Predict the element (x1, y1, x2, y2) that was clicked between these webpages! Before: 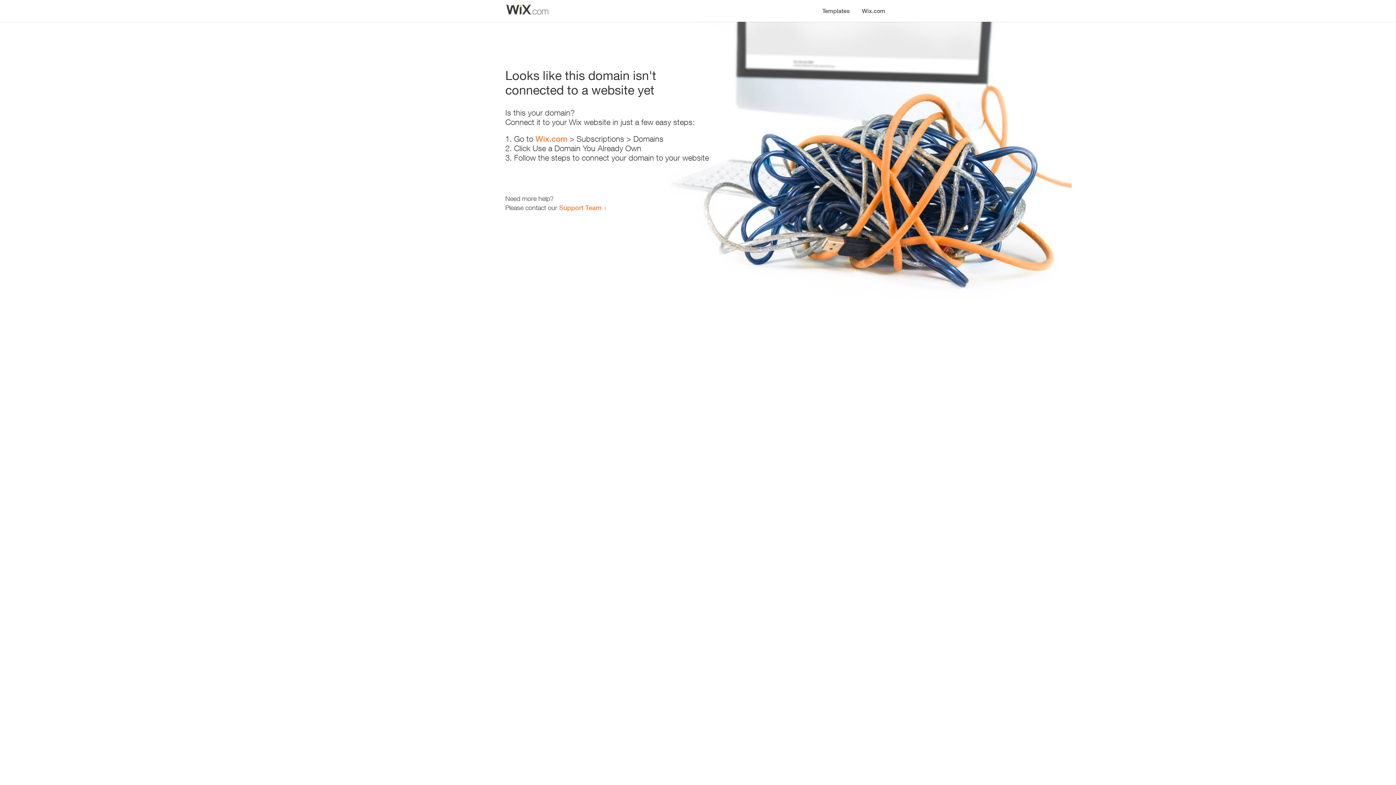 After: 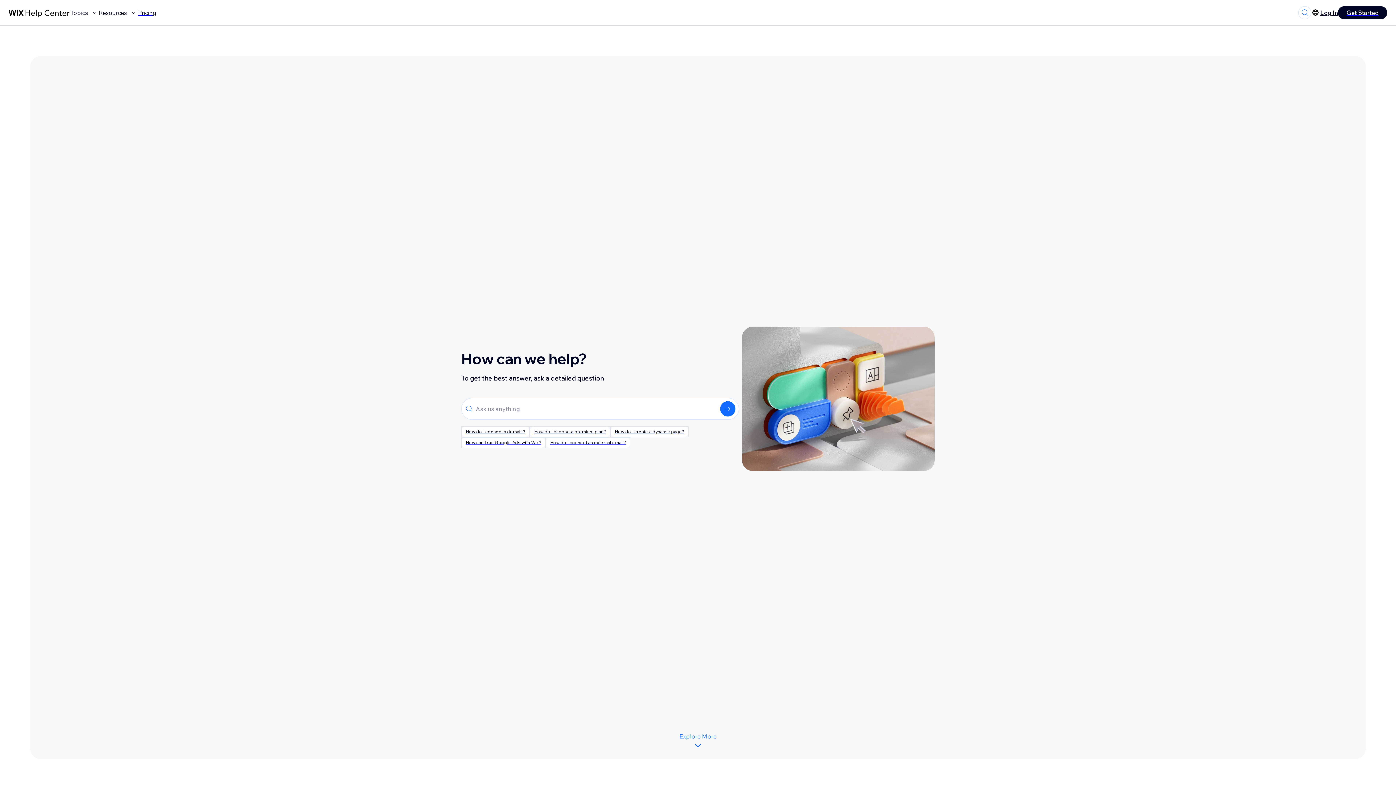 Action: label: Support Team bbox: (559, 203, 601, 211)